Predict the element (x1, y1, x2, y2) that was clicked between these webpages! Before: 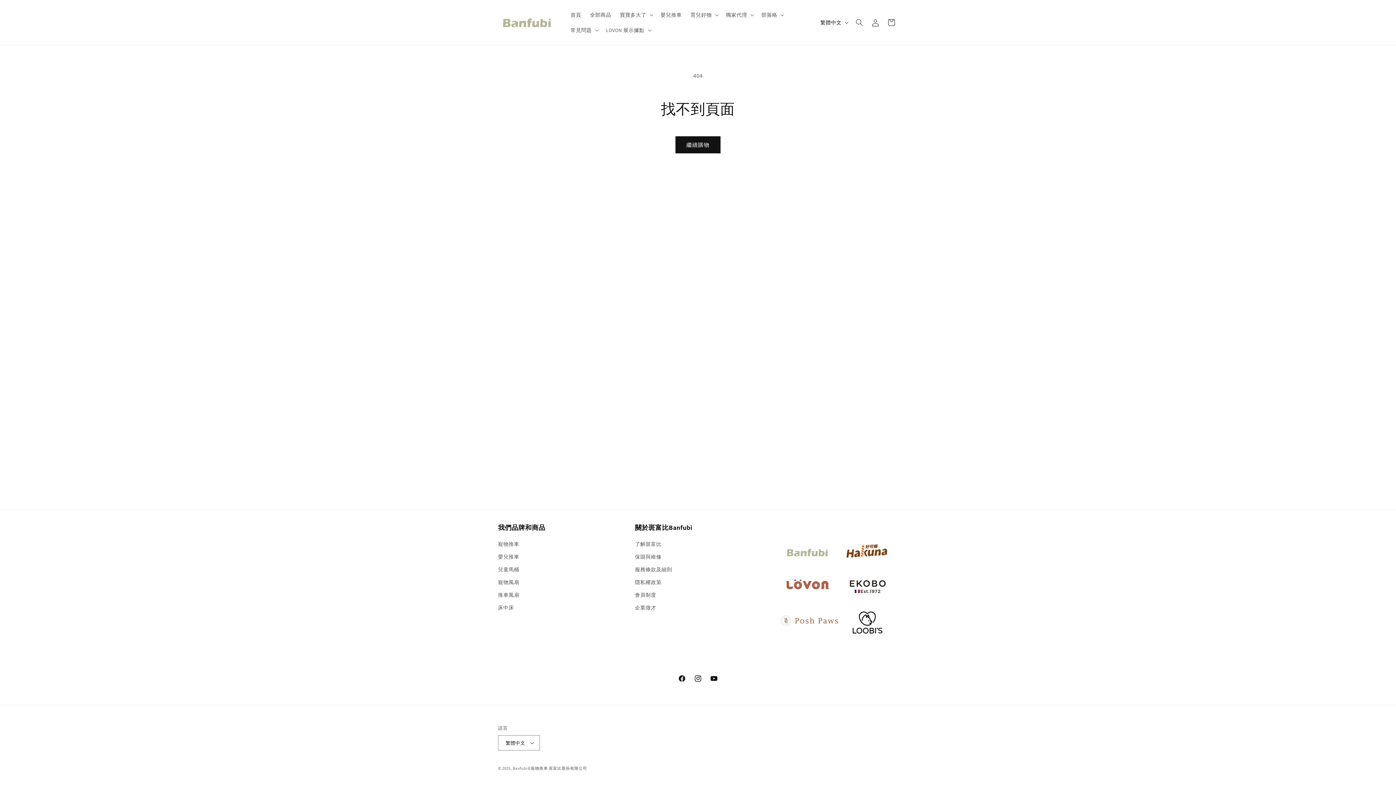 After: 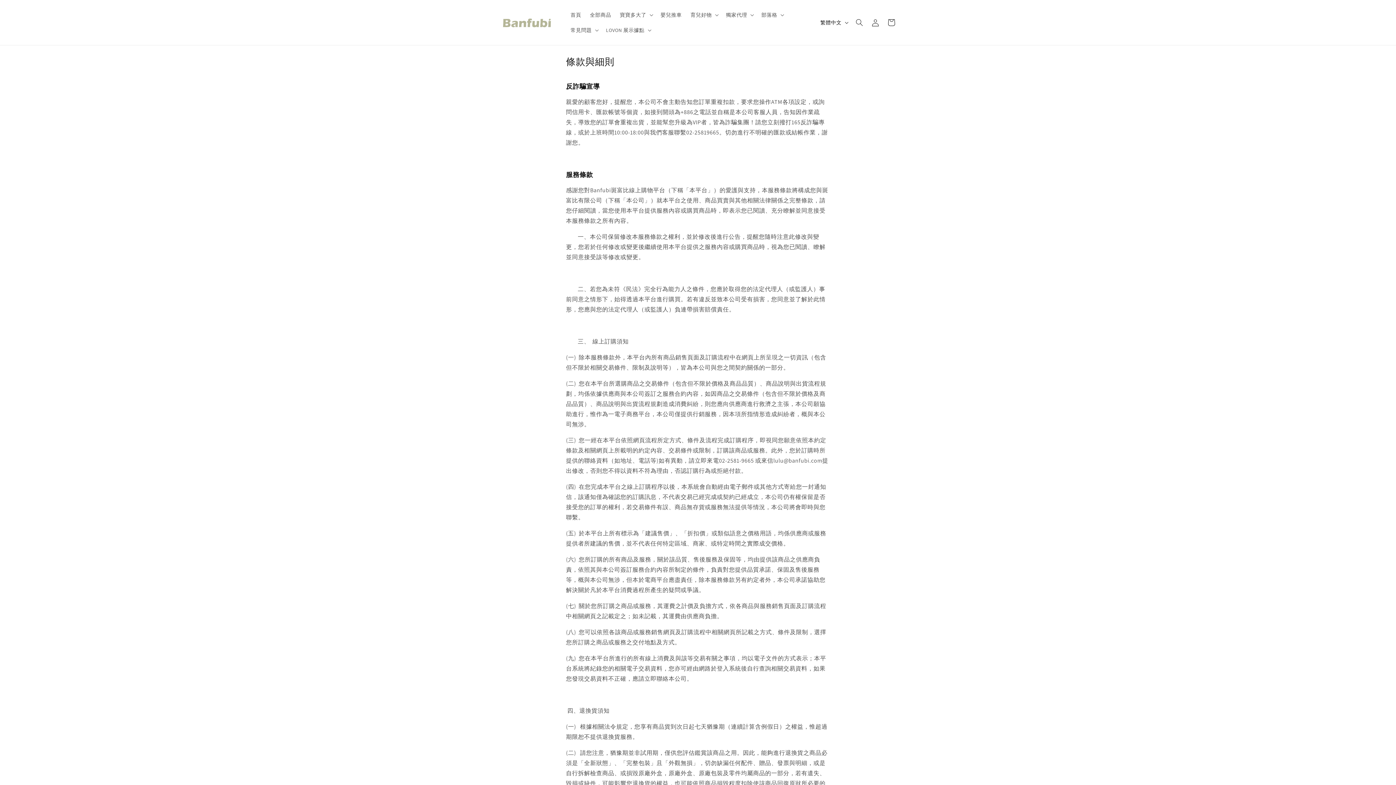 Action: bbox: (635, 563, 672, 576) label: 服務條款及細則